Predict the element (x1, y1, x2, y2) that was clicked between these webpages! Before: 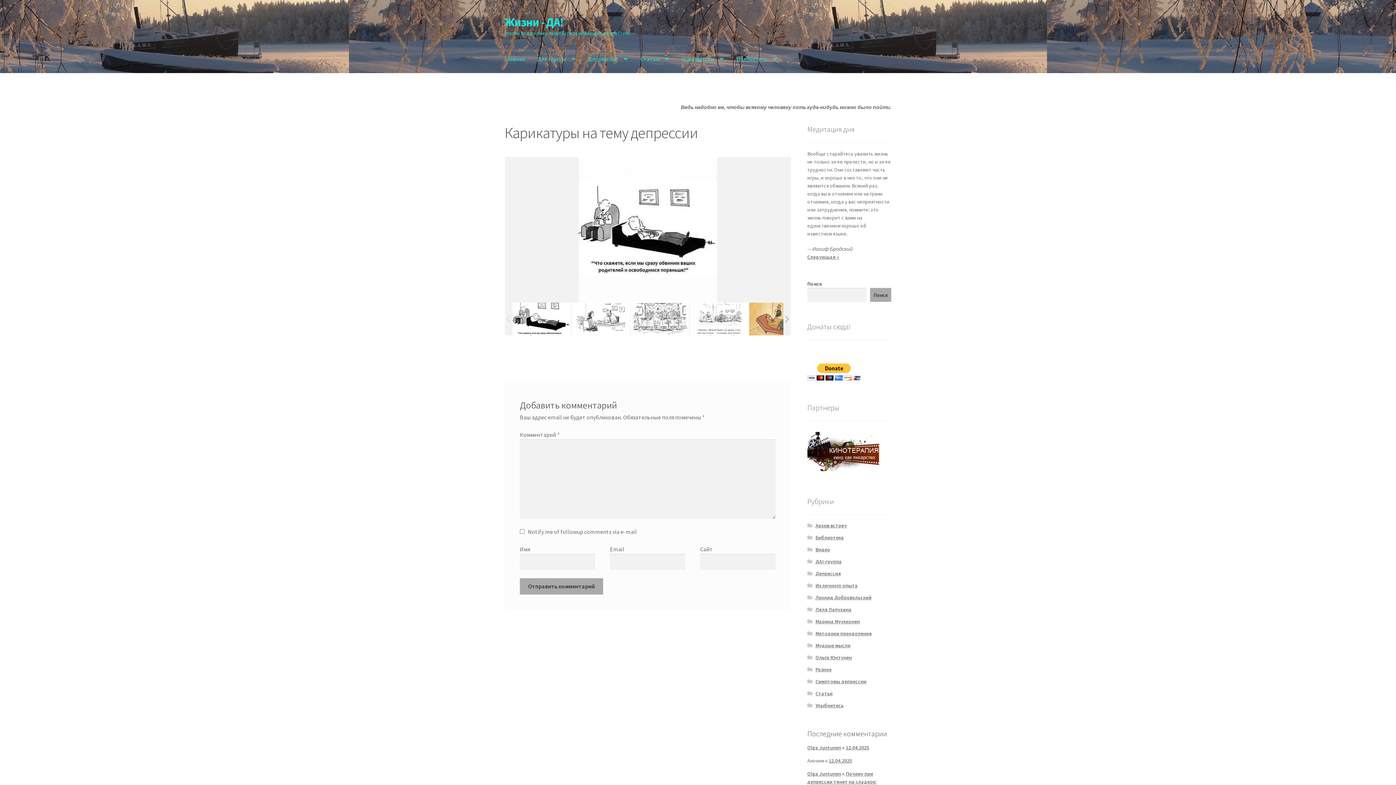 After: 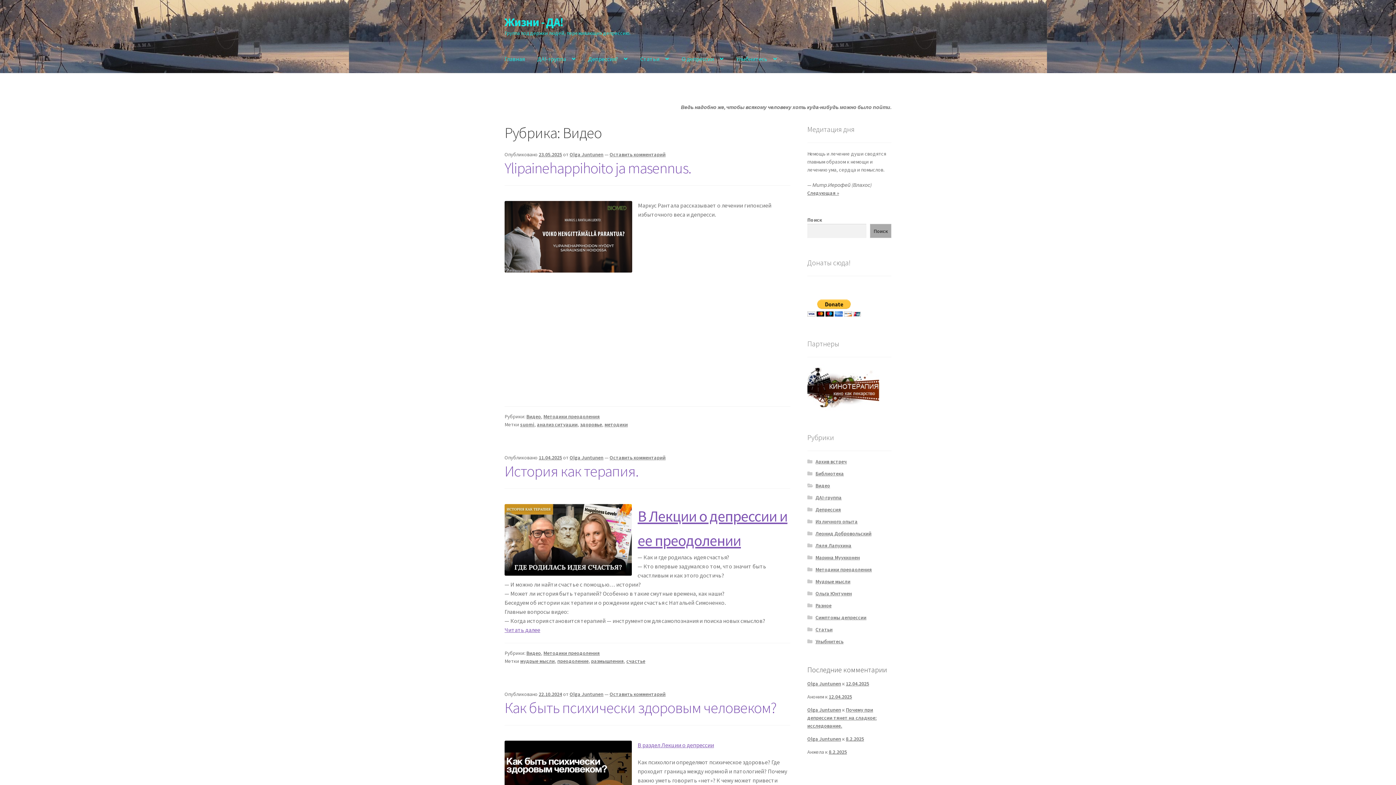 Action: bbox: (815, 546, 830, 553) label: Видео